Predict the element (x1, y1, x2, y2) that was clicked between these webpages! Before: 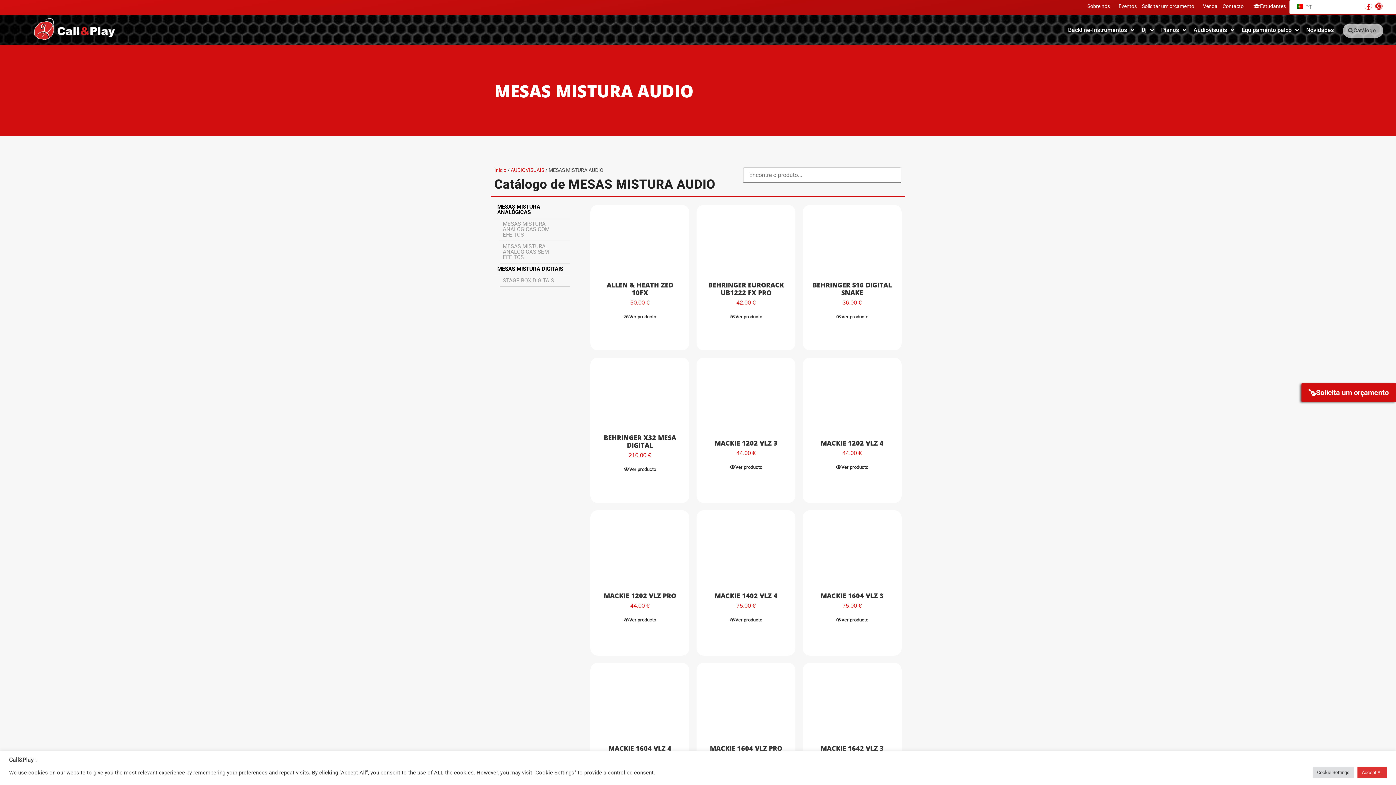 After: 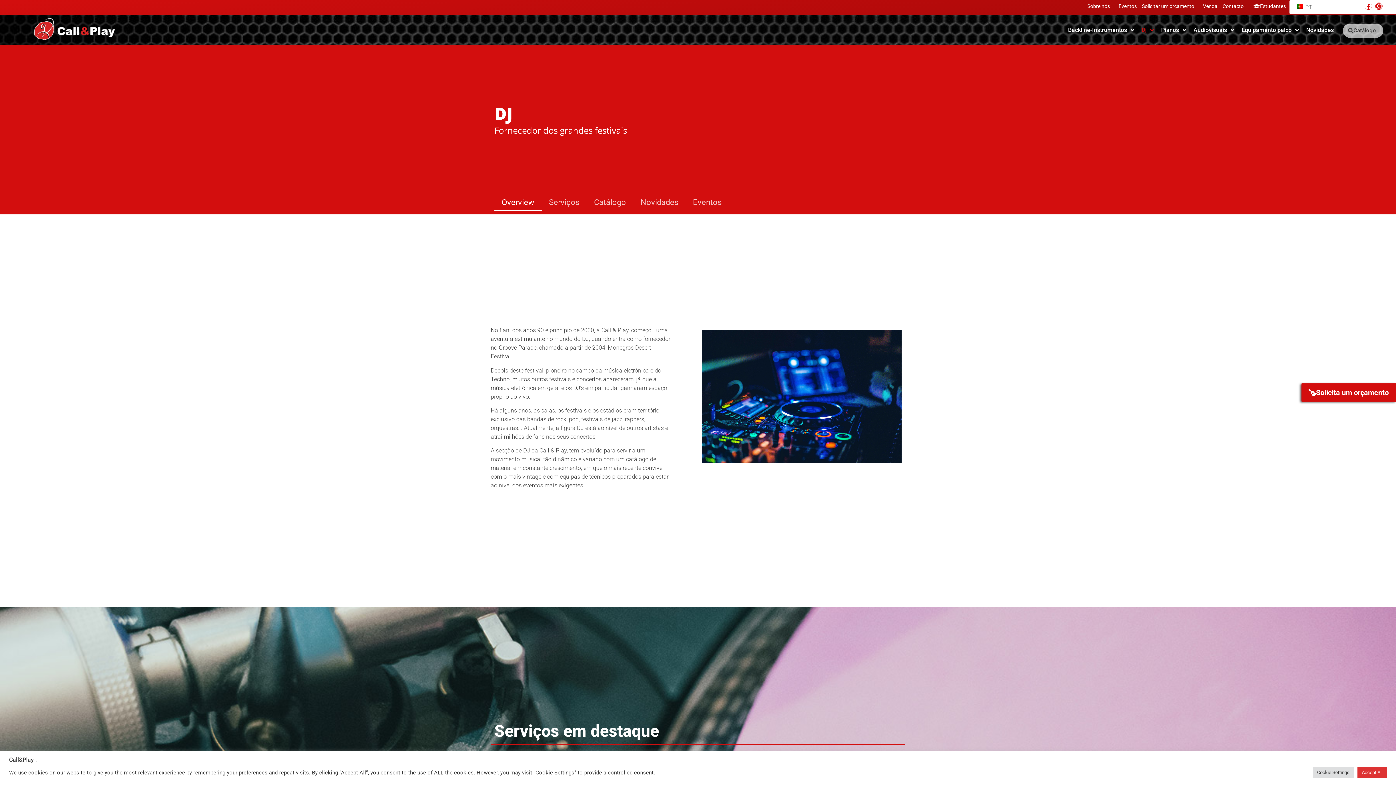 Action: bbox: (1138, 22, 1157, 38) label: Dj